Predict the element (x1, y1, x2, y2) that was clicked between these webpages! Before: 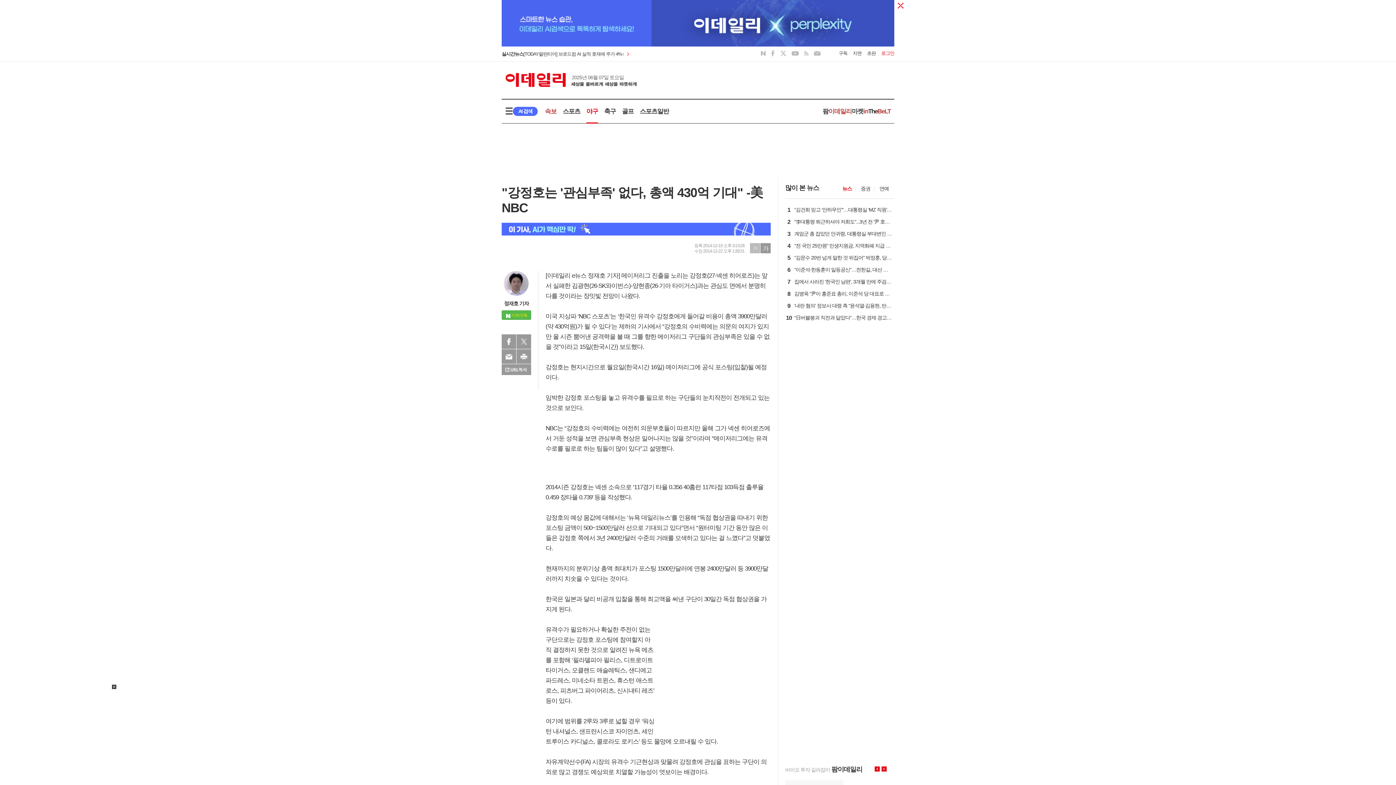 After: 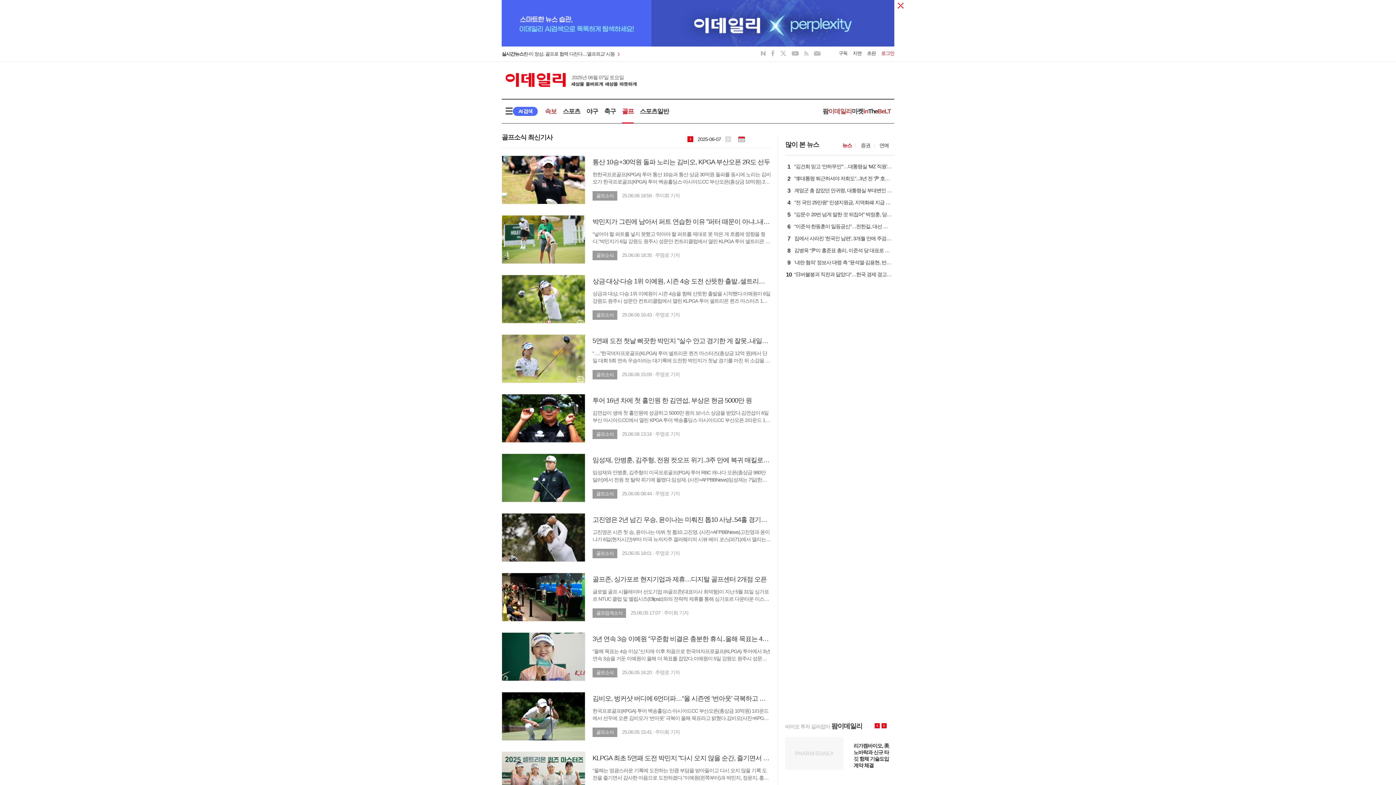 Action: bbox: (622, 107, 633, 114) label: 골프